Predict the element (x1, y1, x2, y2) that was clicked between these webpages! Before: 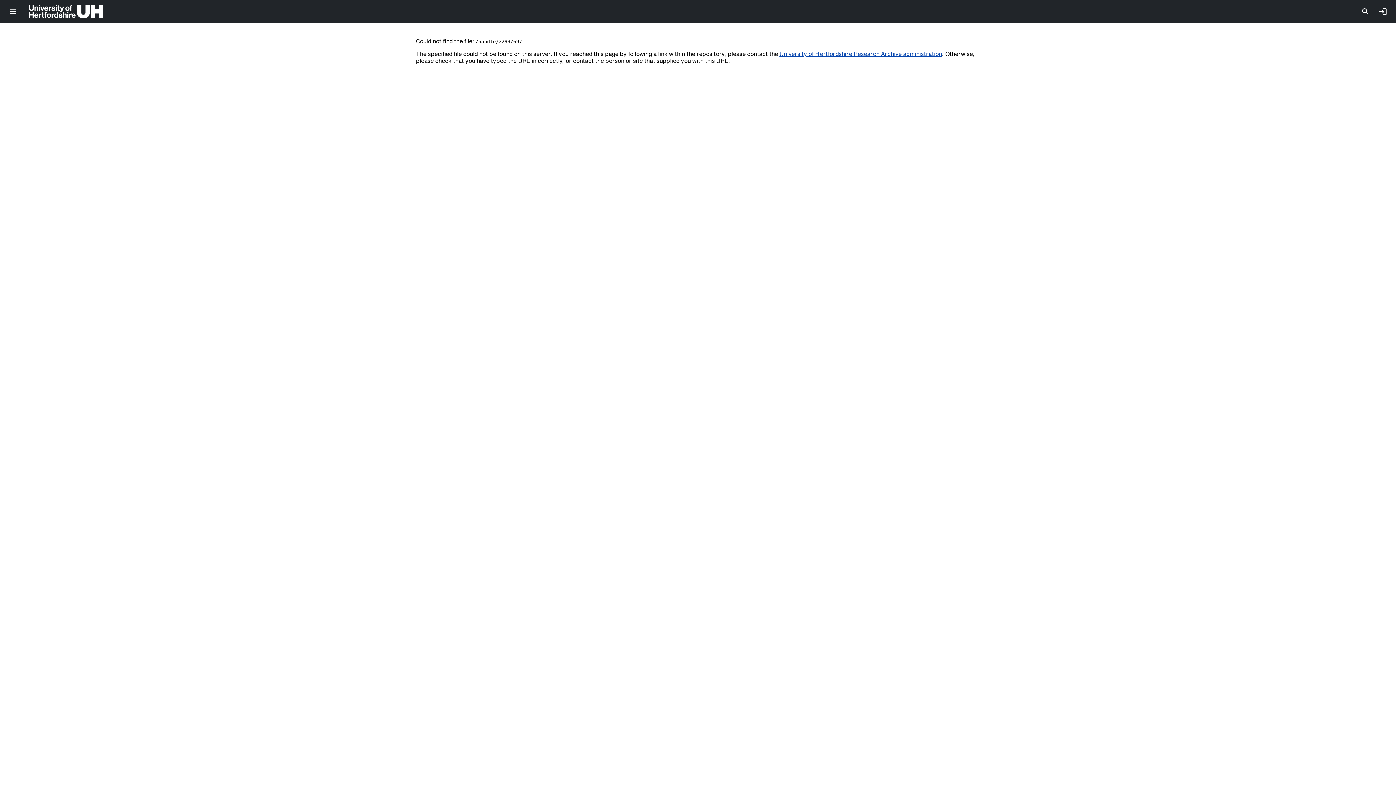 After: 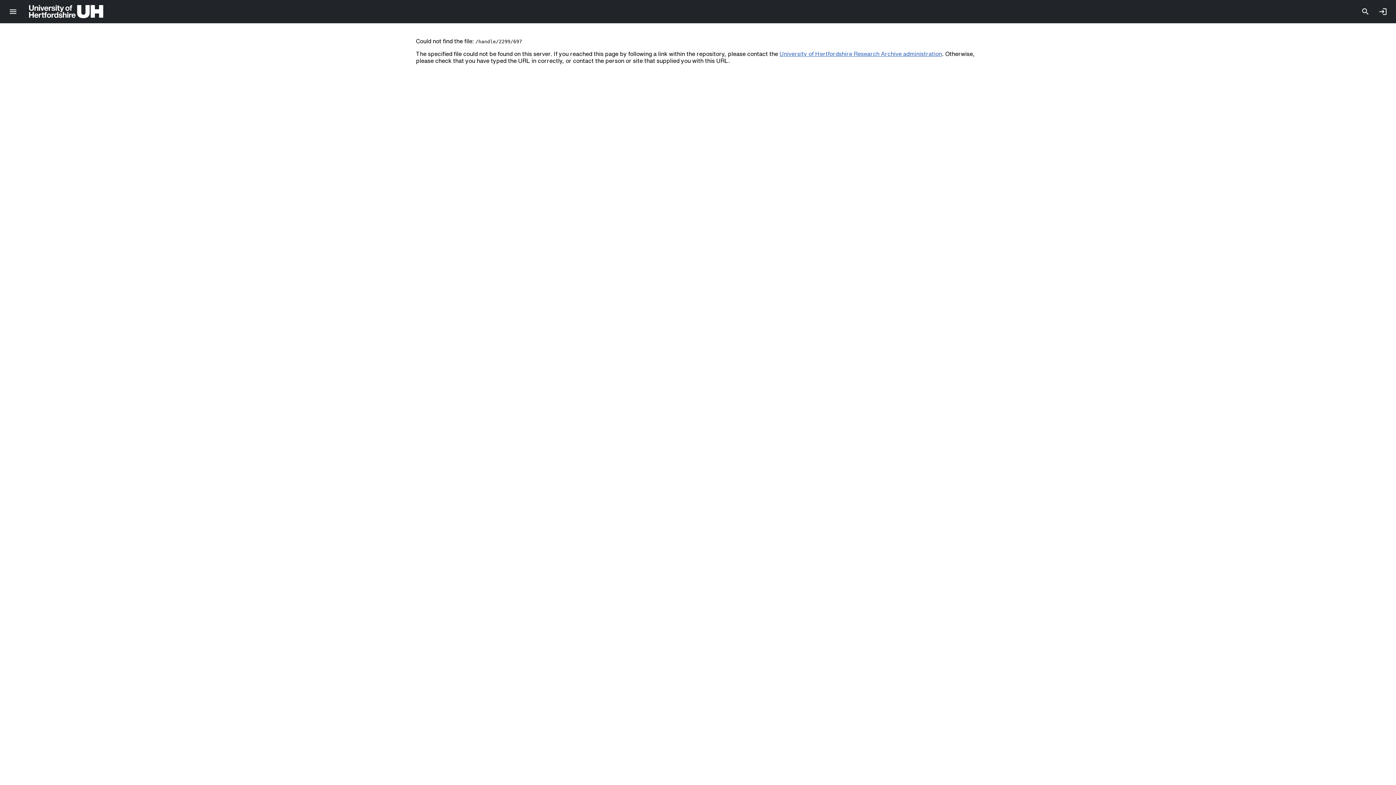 Action: label: University of Hertfordshire Research Archive administration bbox: (779, 50, 942, 56)